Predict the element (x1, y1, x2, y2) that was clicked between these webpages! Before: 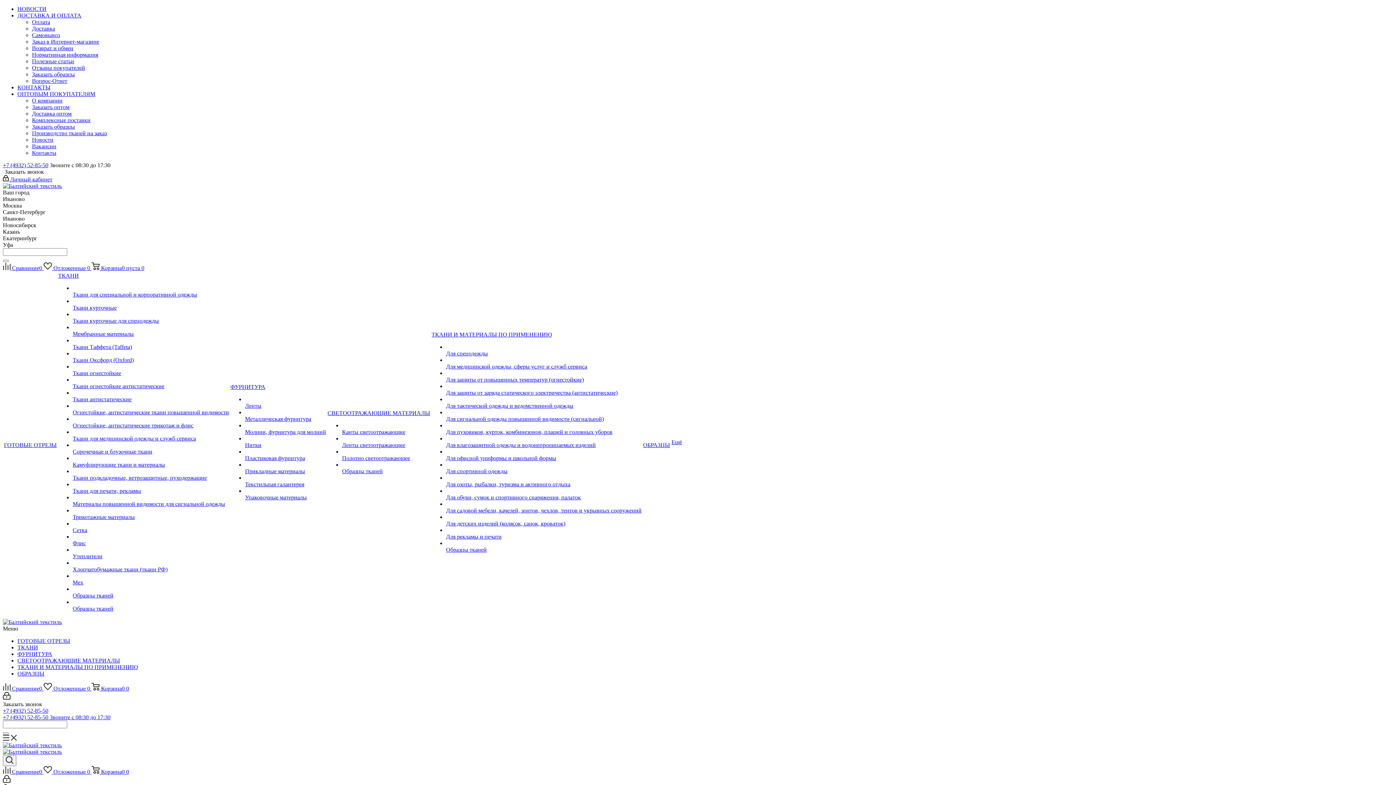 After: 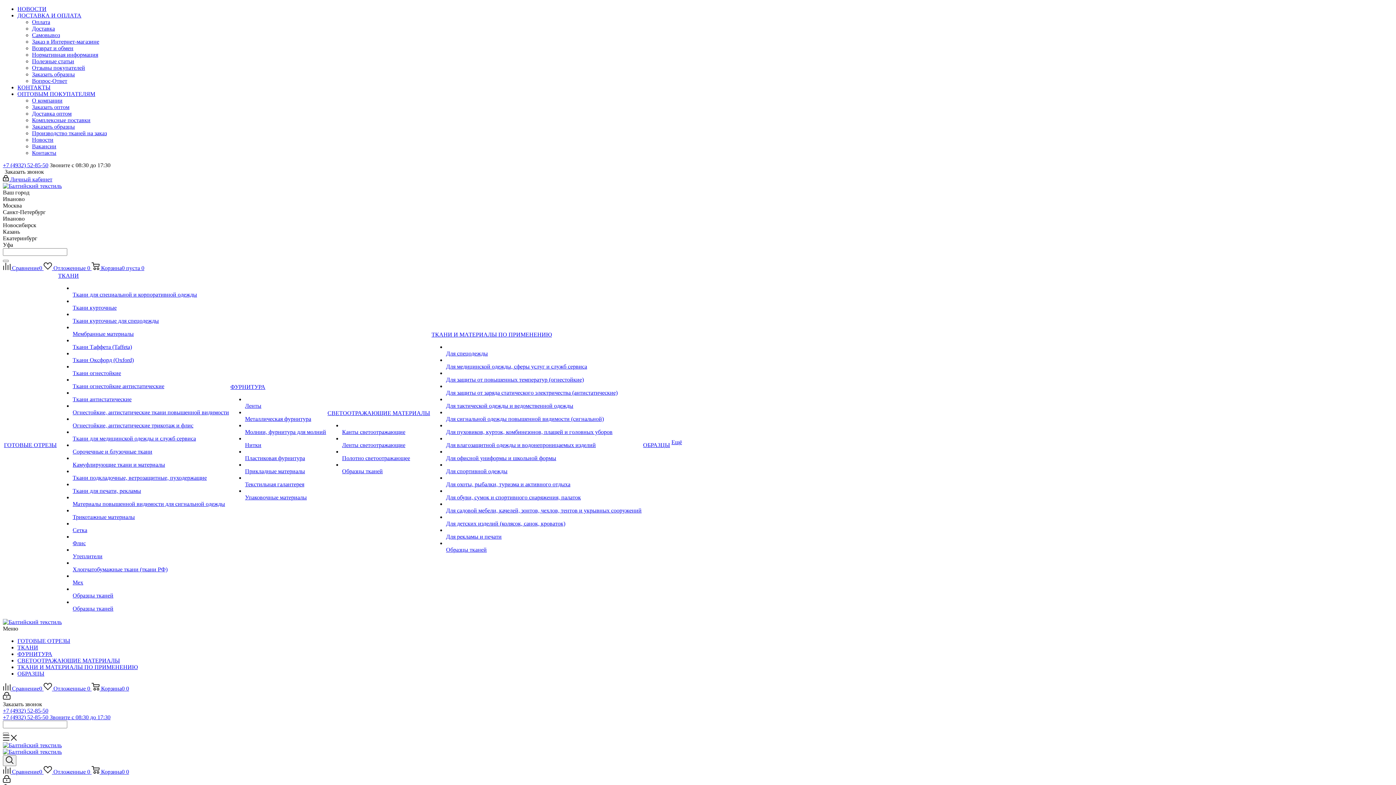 Action: label: +7 (4932) 52-85-50 bbox: (2, 162, 48, 168)